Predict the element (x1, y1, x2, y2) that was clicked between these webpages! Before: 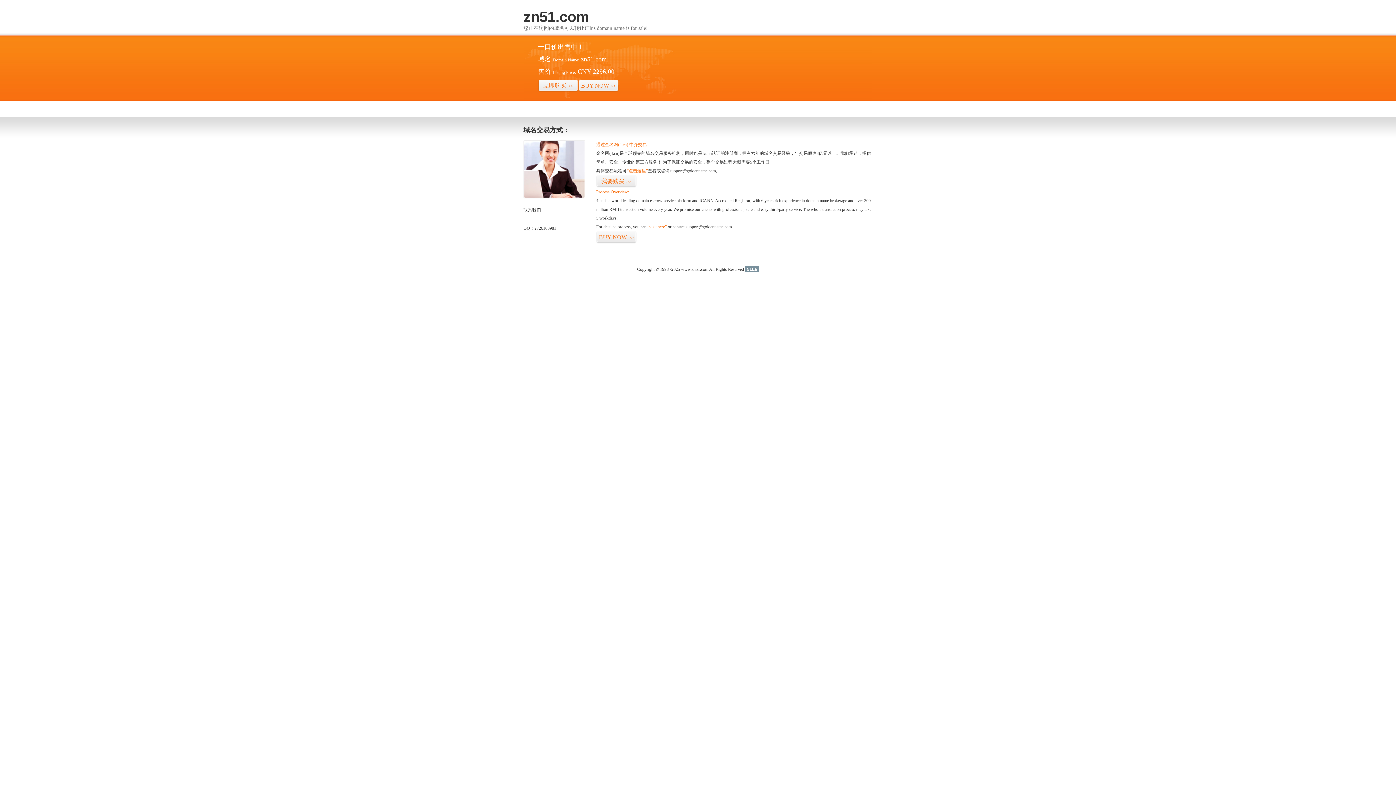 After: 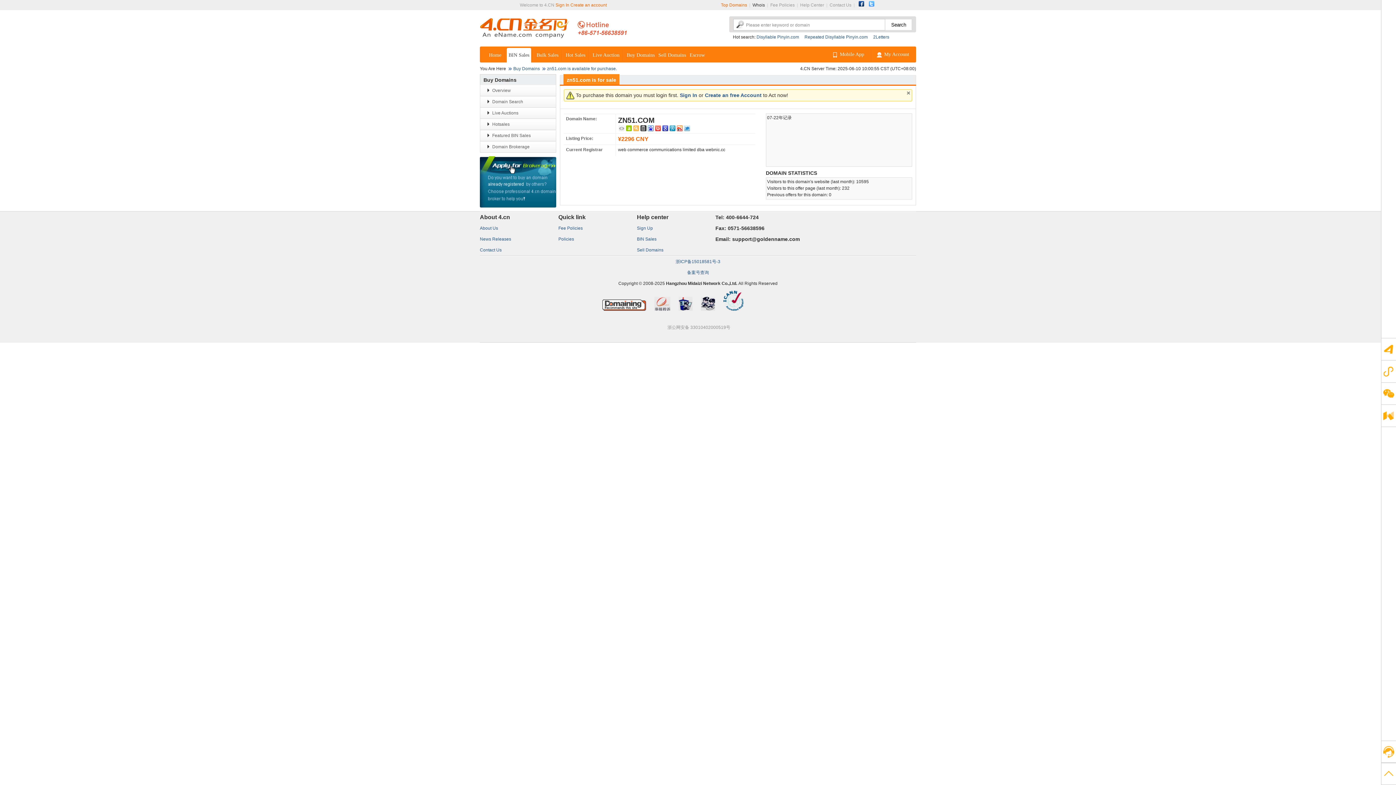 Action: bbox: (596, 231, 636, 243) label: BUY NOW>>